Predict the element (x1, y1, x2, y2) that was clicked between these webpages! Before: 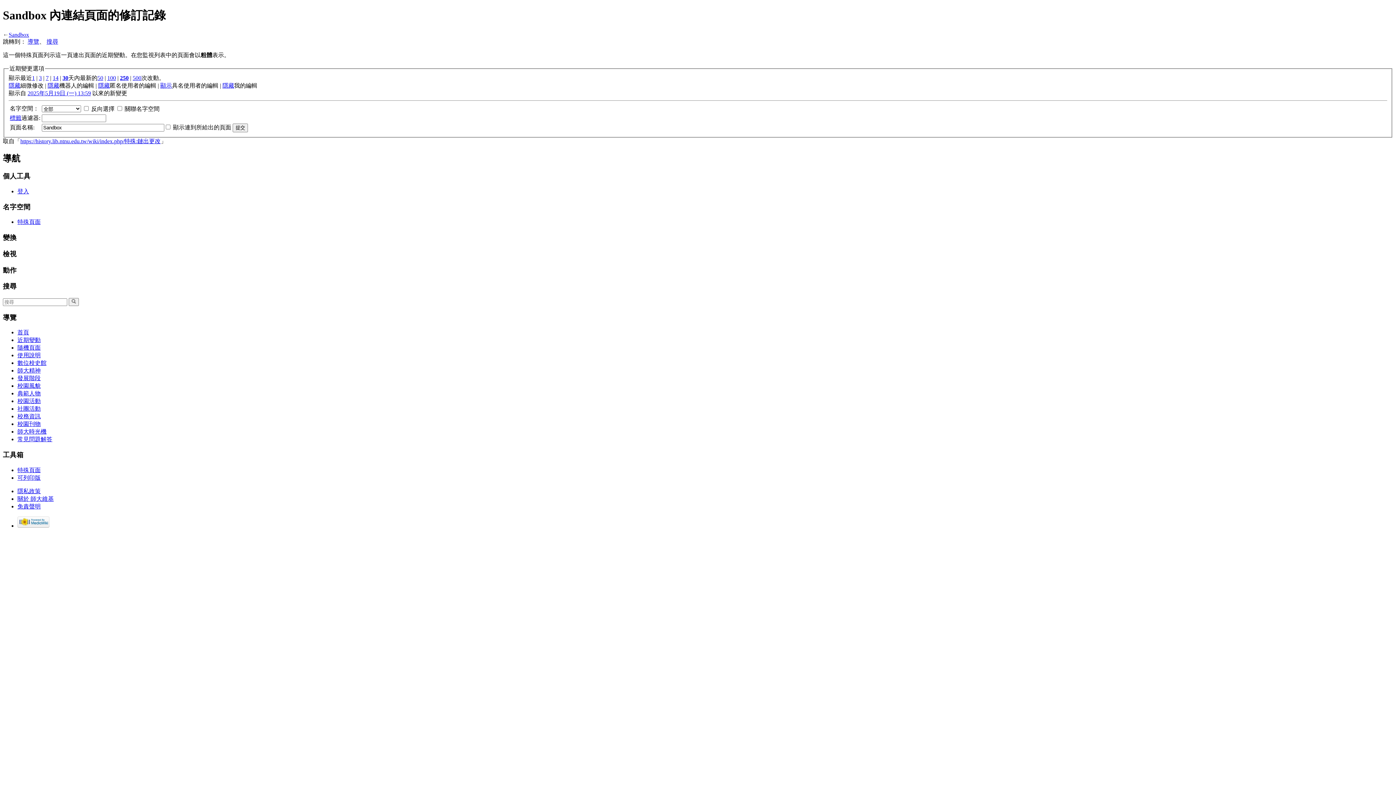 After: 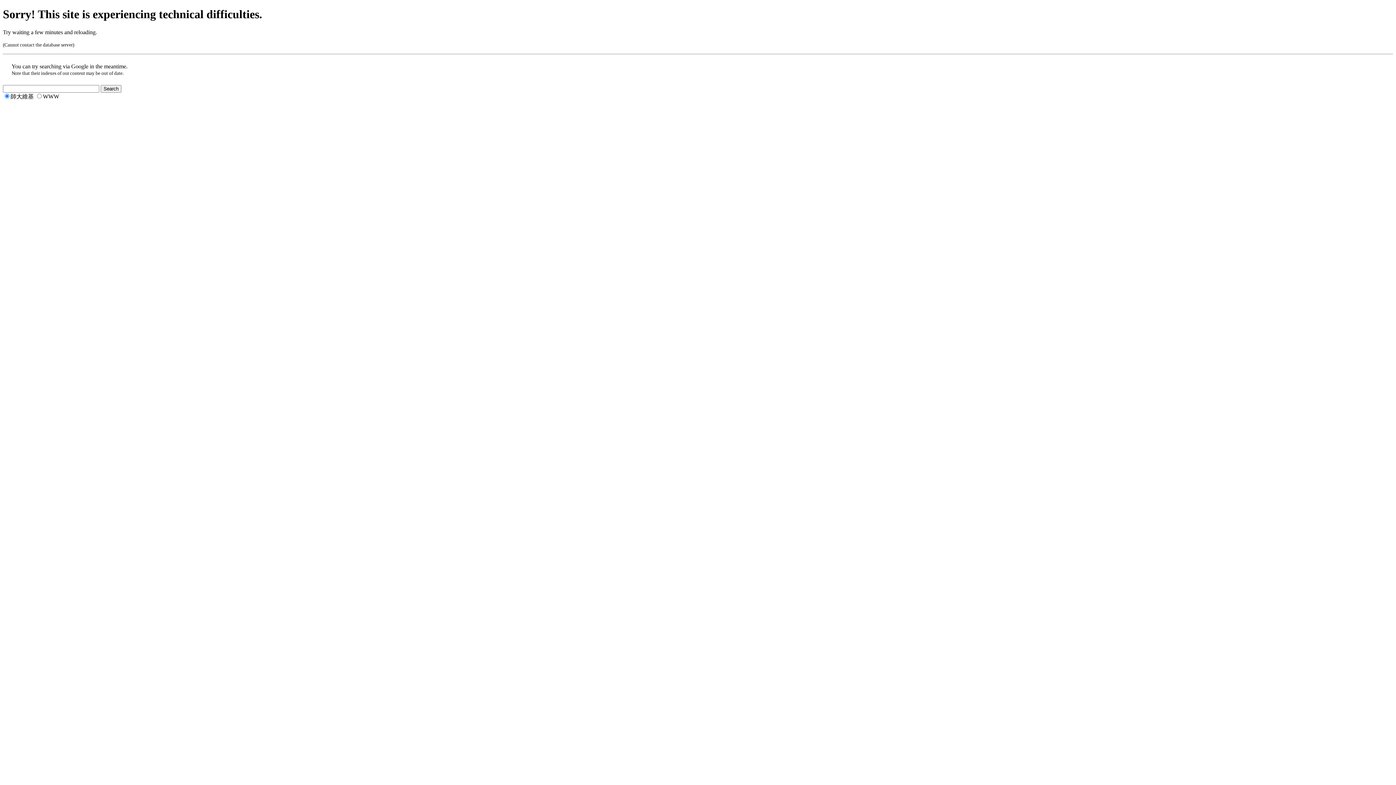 Action: bbox: (17, 188, 29, 194) label: 登入